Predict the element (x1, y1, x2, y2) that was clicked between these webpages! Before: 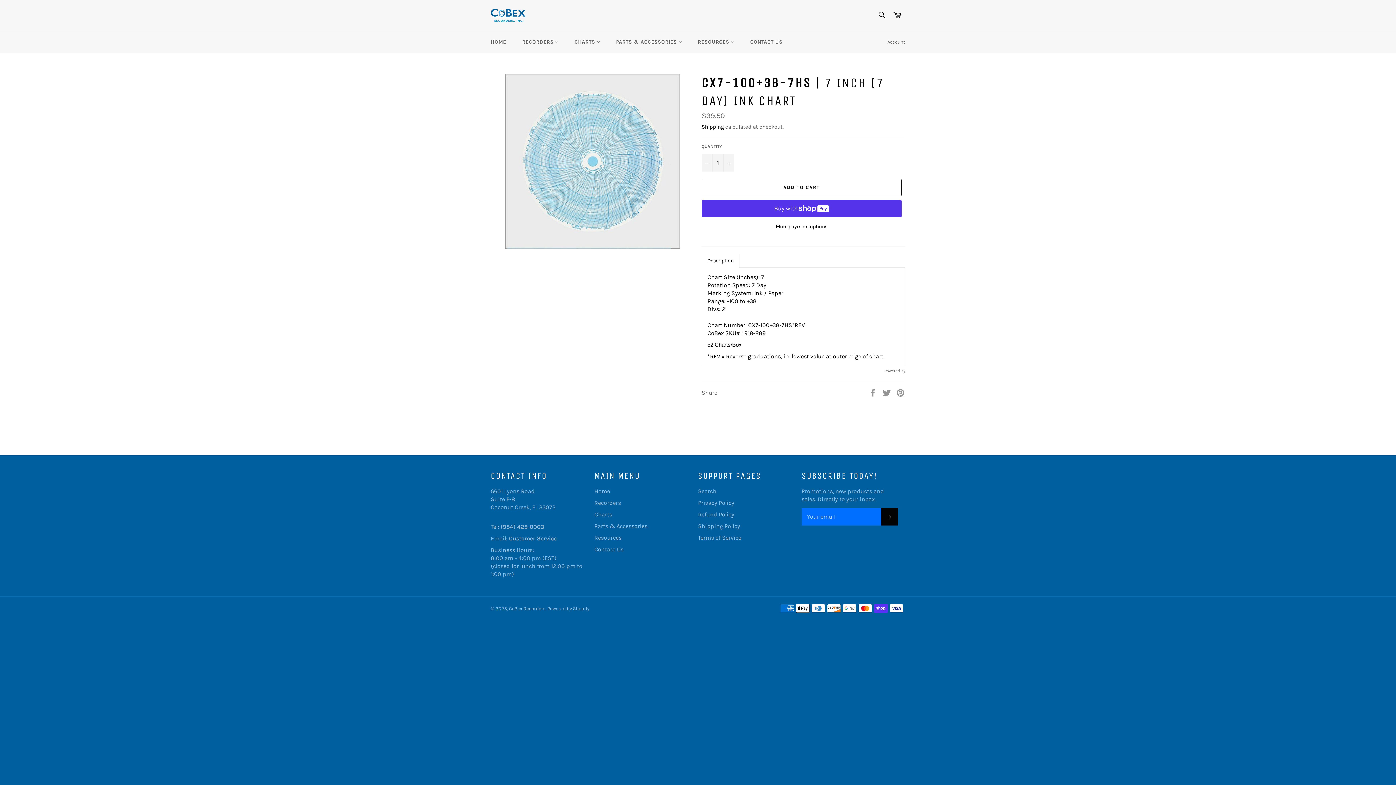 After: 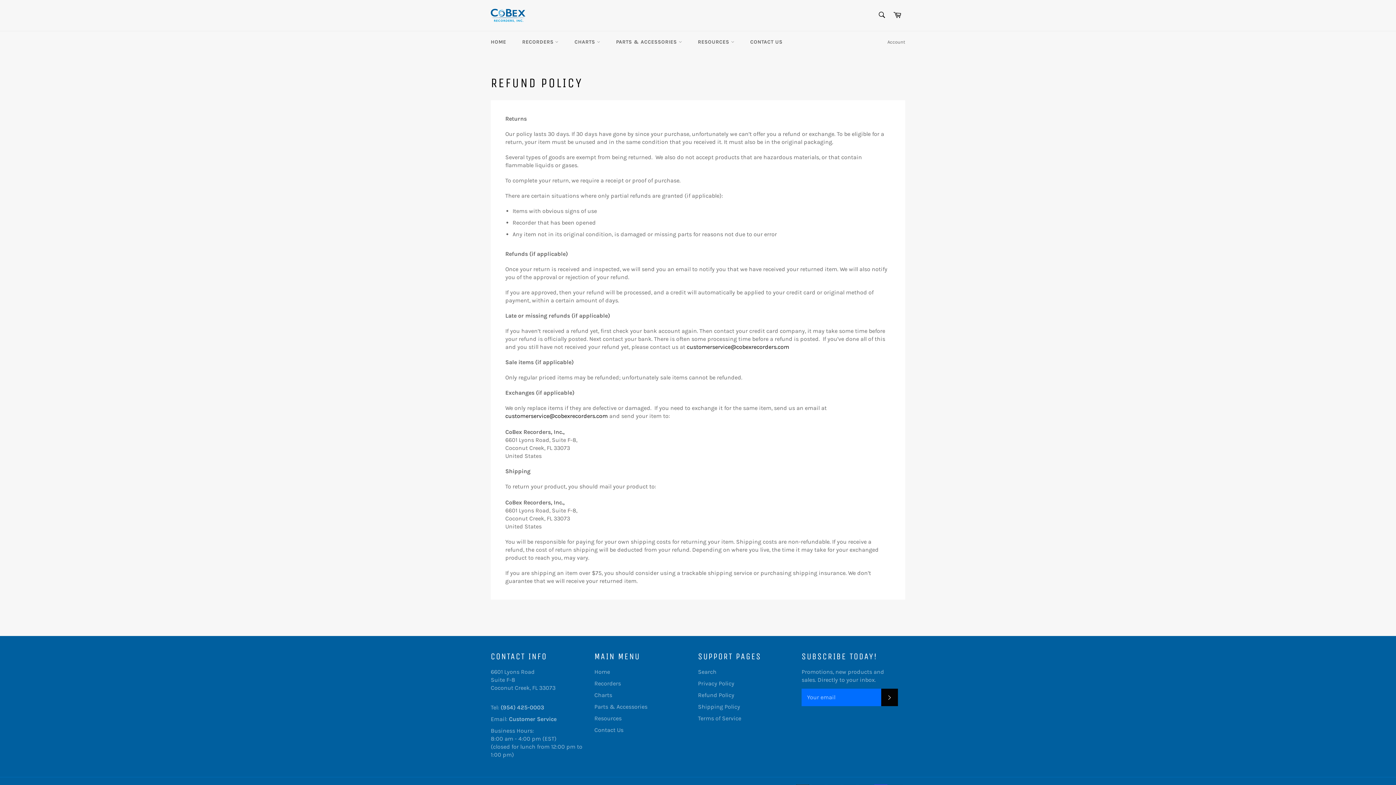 Action: label: Refund Policy bbox: (698, 511, 734, 518)